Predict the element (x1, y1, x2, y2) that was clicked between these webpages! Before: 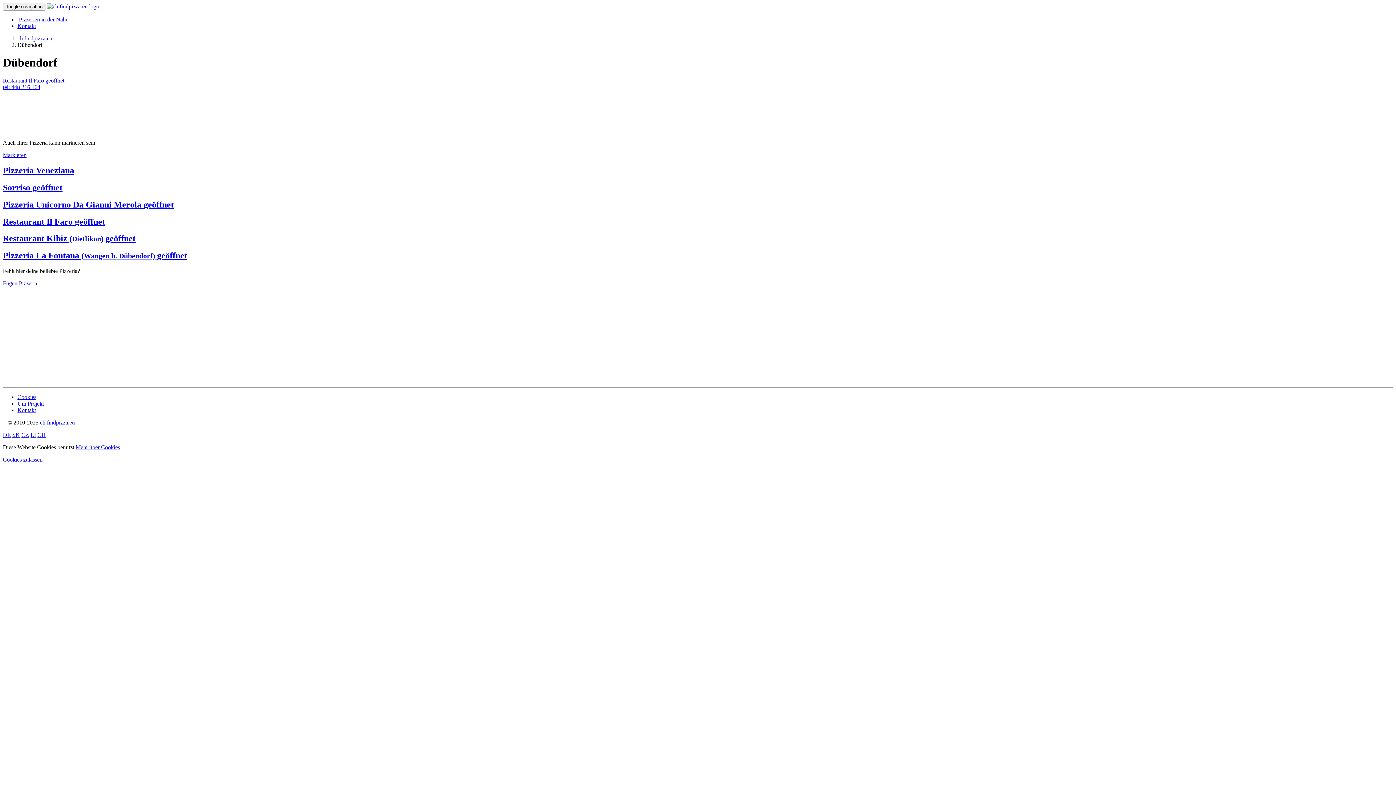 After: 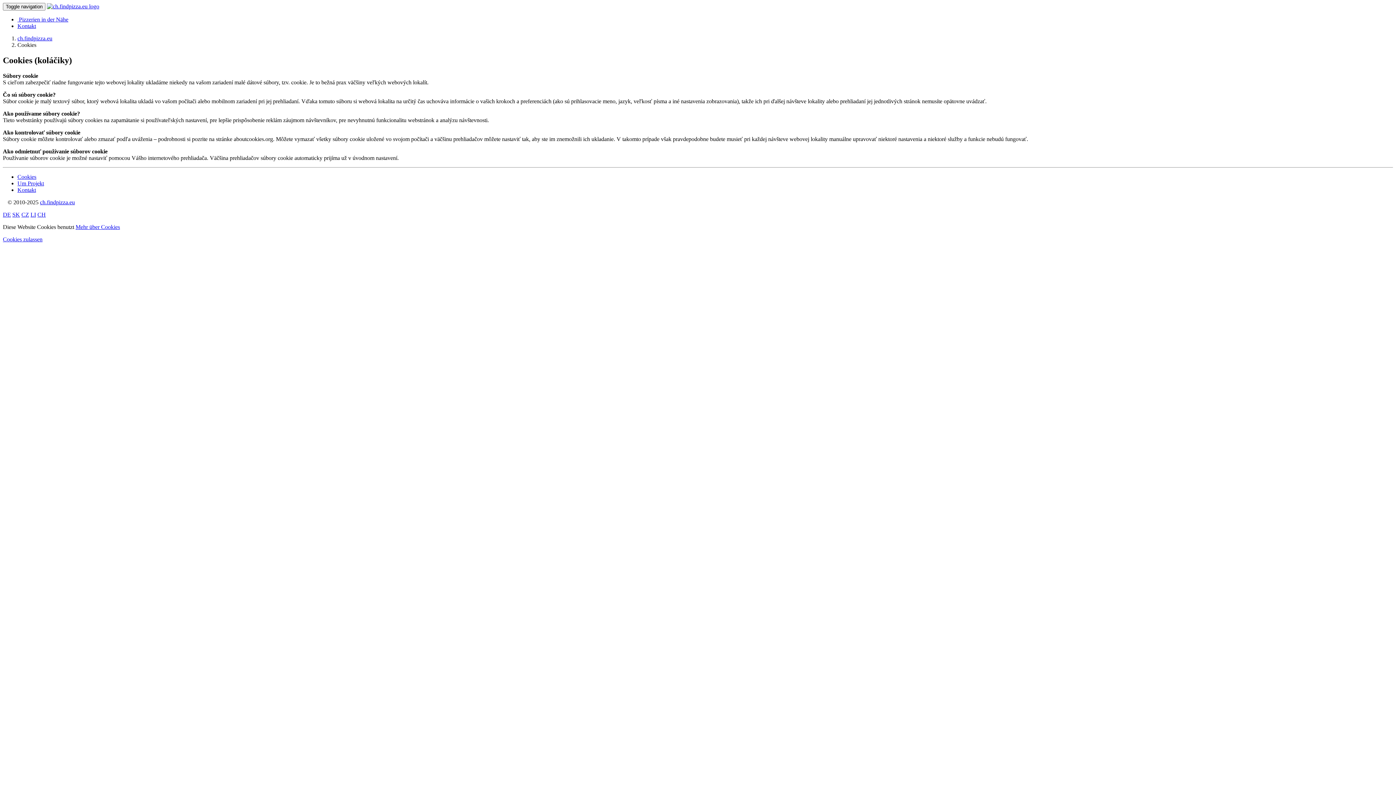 Action: label: Cookies bbox: (17, 394, 36, 400)